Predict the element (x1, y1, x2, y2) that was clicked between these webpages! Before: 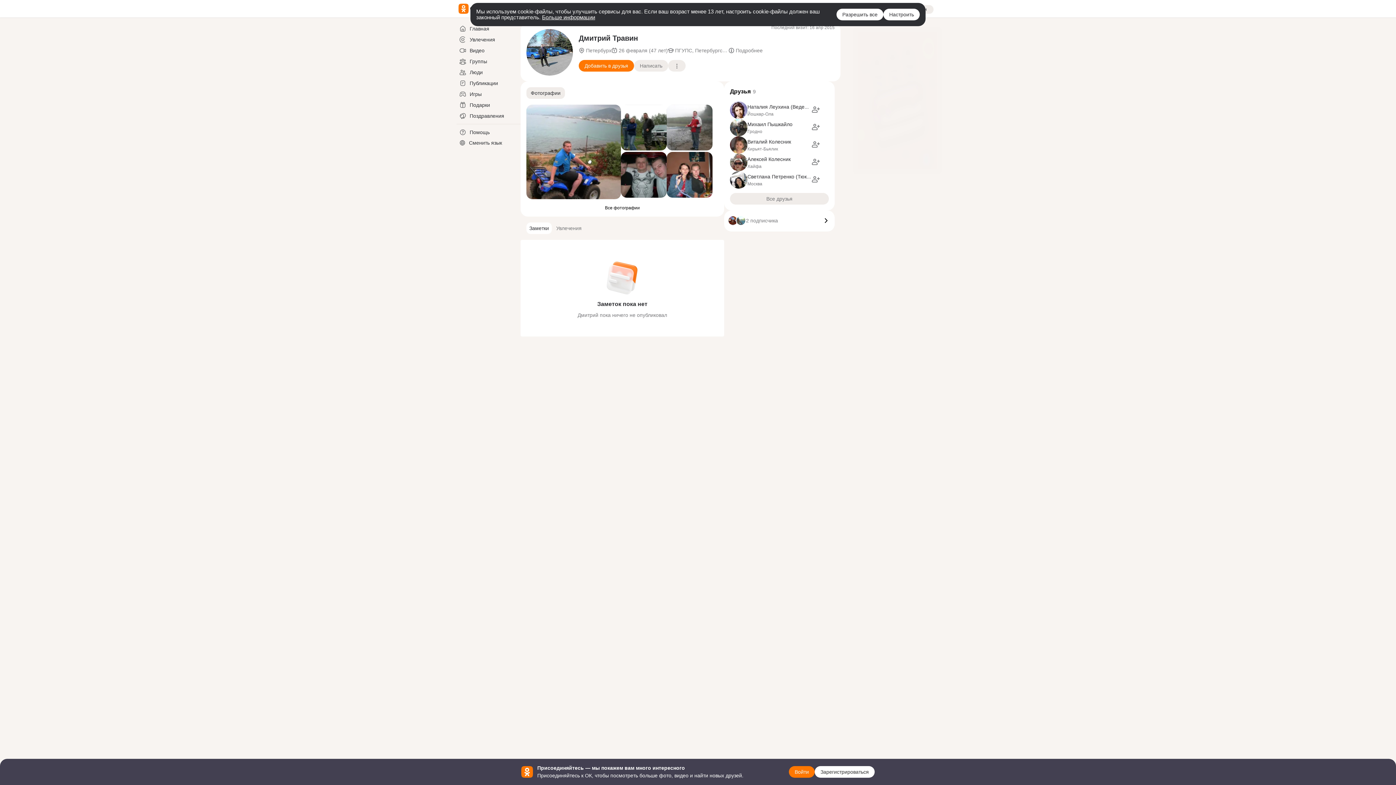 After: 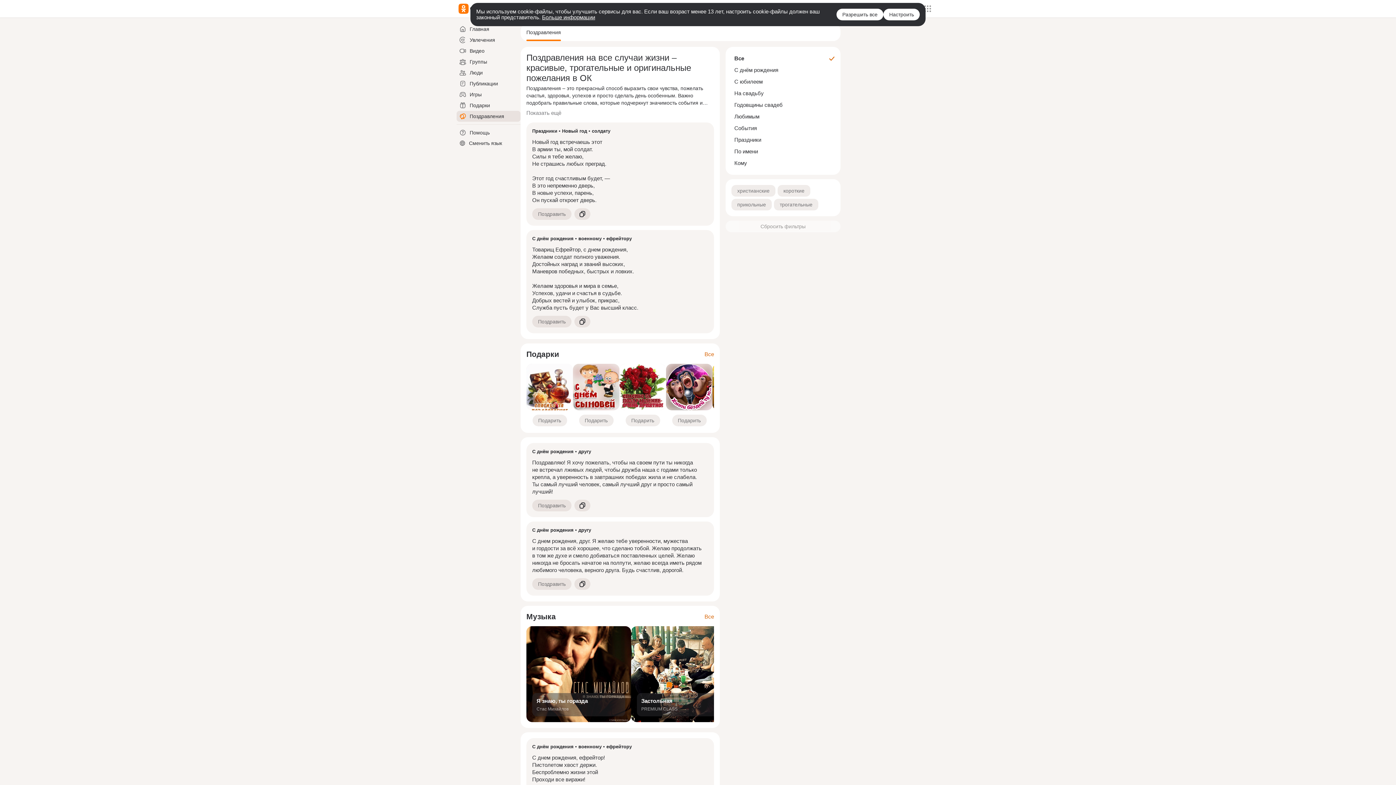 Action: label: Поздравления bbox: (456, 110, 520, 121)